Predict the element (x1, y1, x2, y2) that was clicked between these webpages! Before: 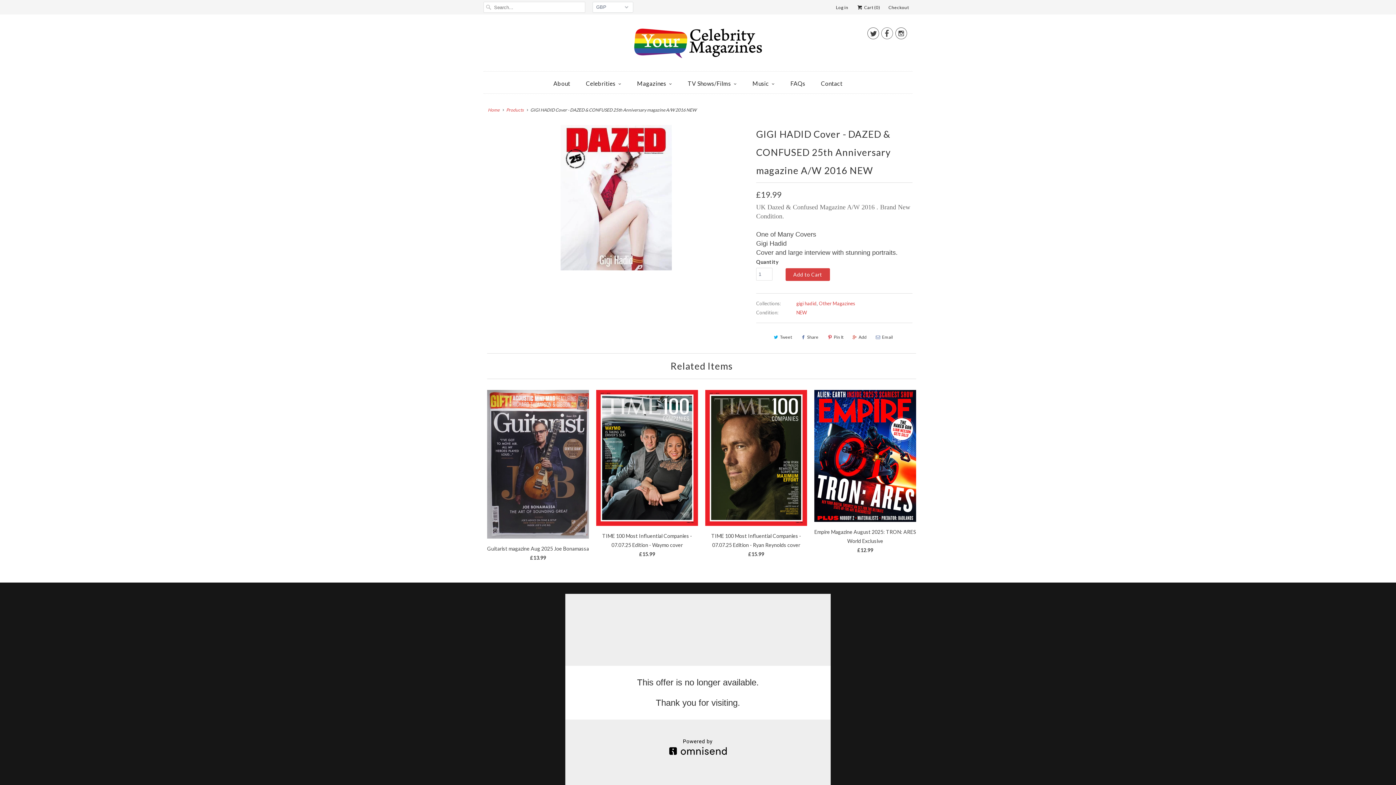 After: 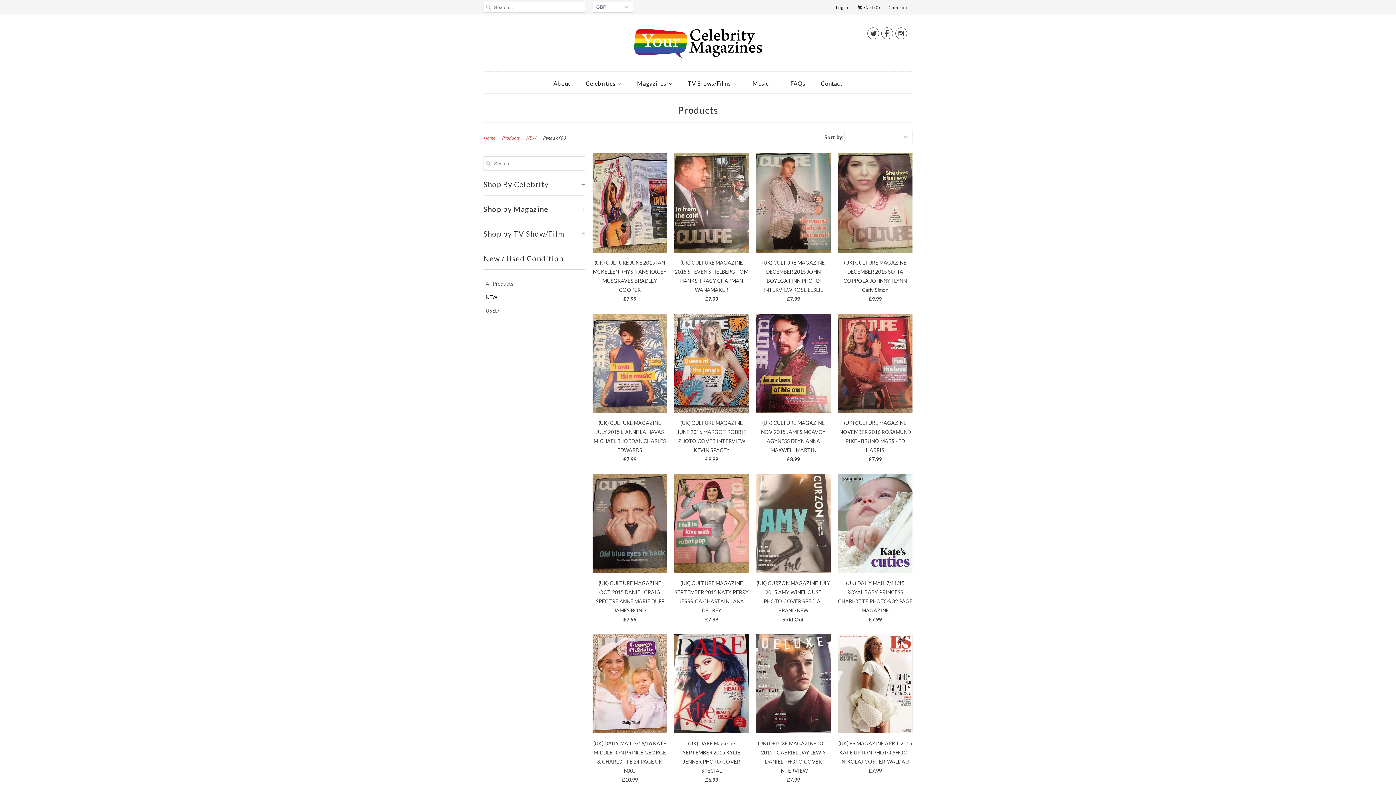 Action: bbox: (796, 309, 807, 315) label: NEW